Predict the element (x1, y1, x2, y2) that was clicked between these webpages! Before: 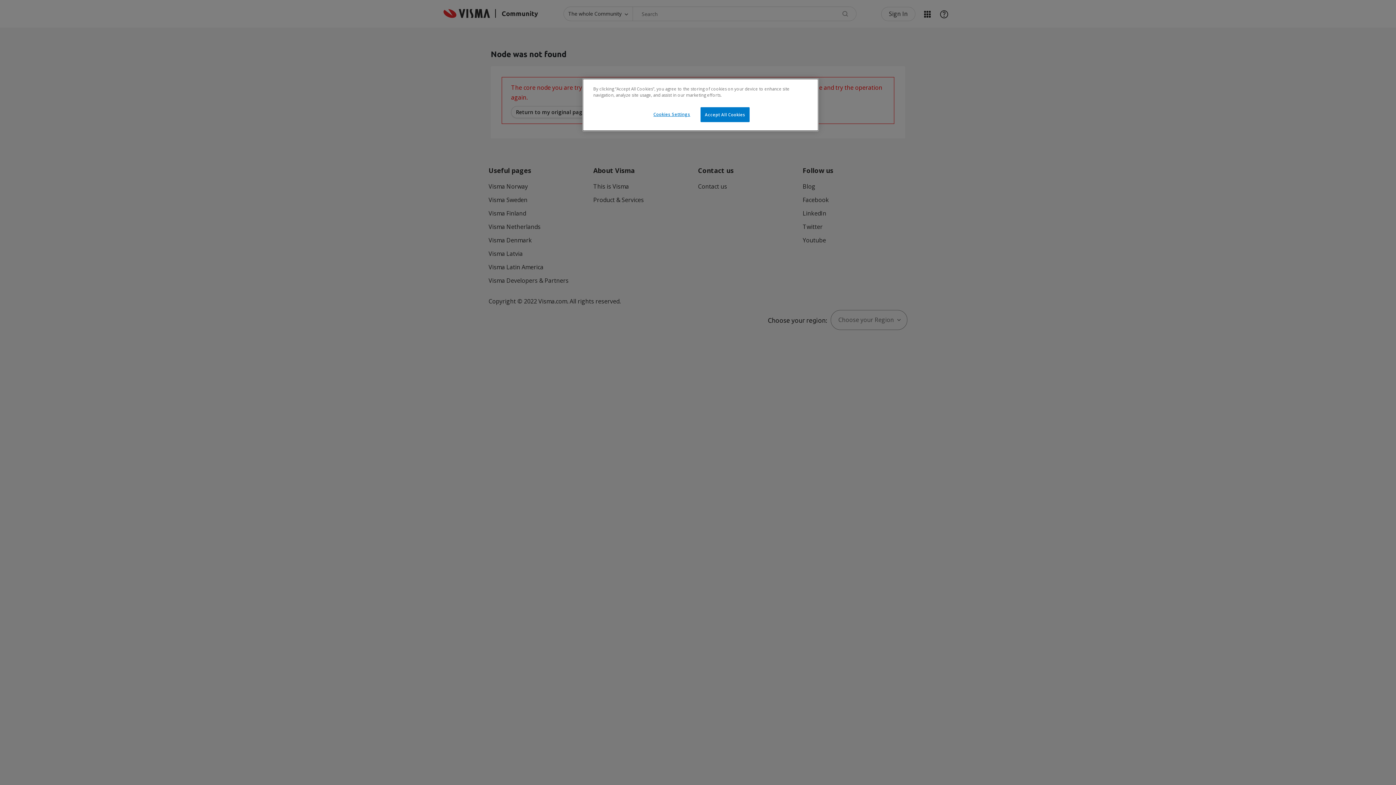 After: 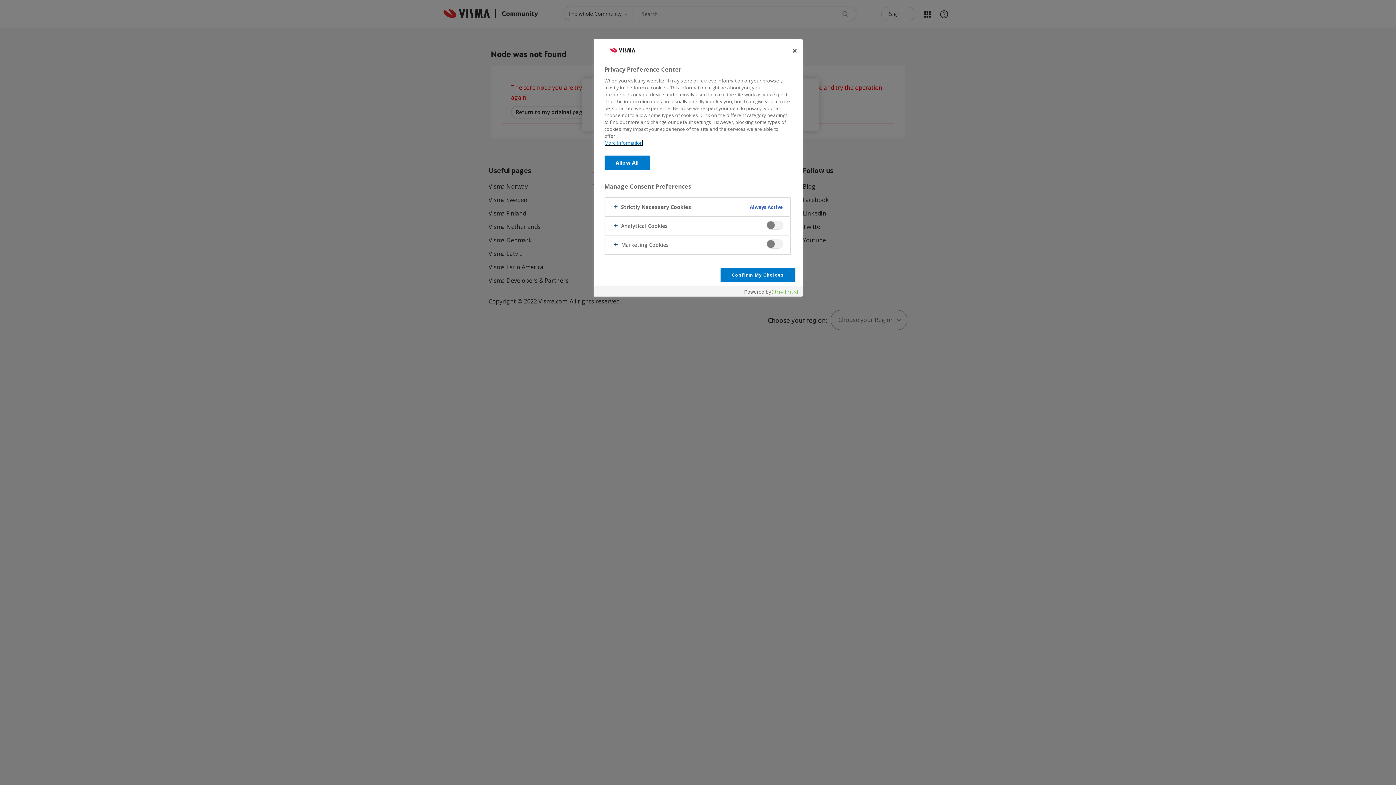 Action: label: Cookies Settings bbox: (647, 107, 696, 121)